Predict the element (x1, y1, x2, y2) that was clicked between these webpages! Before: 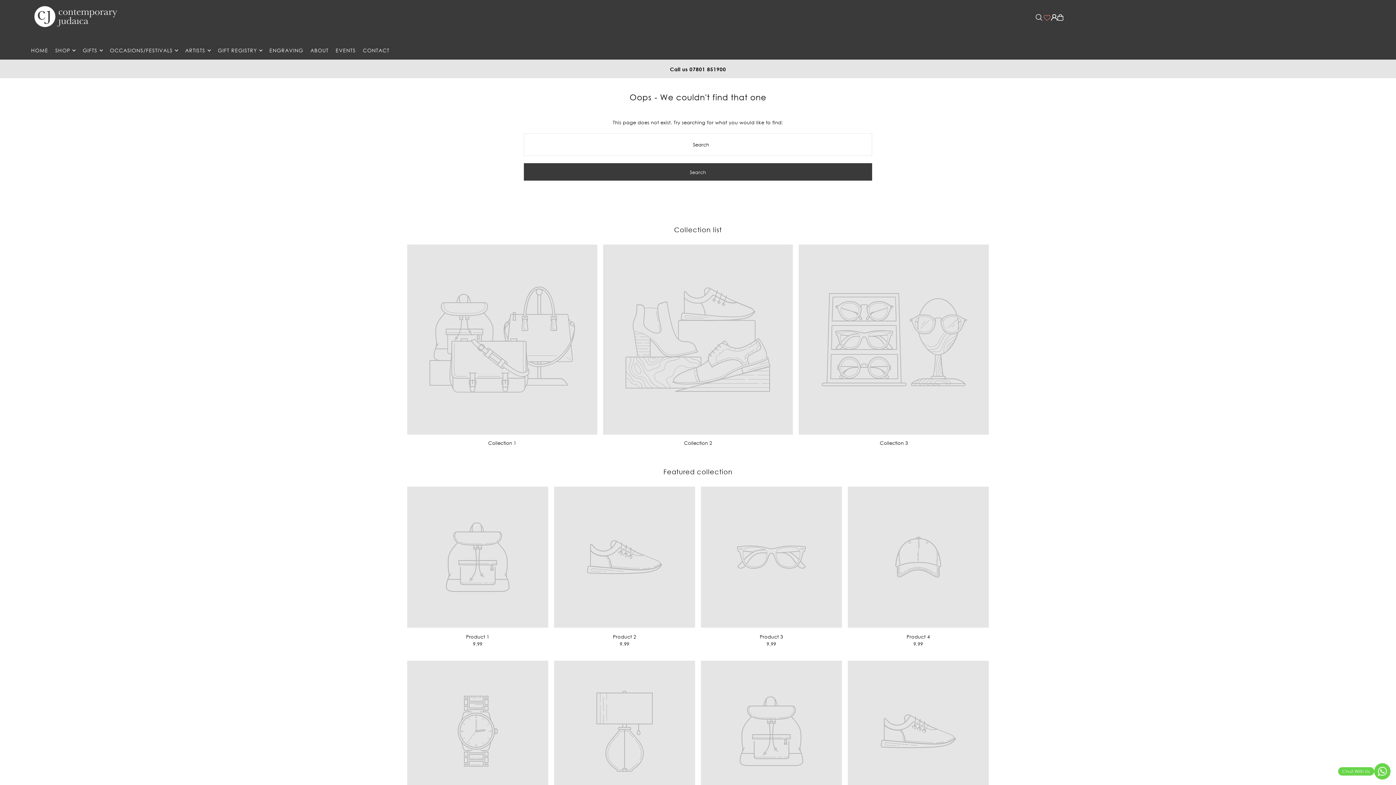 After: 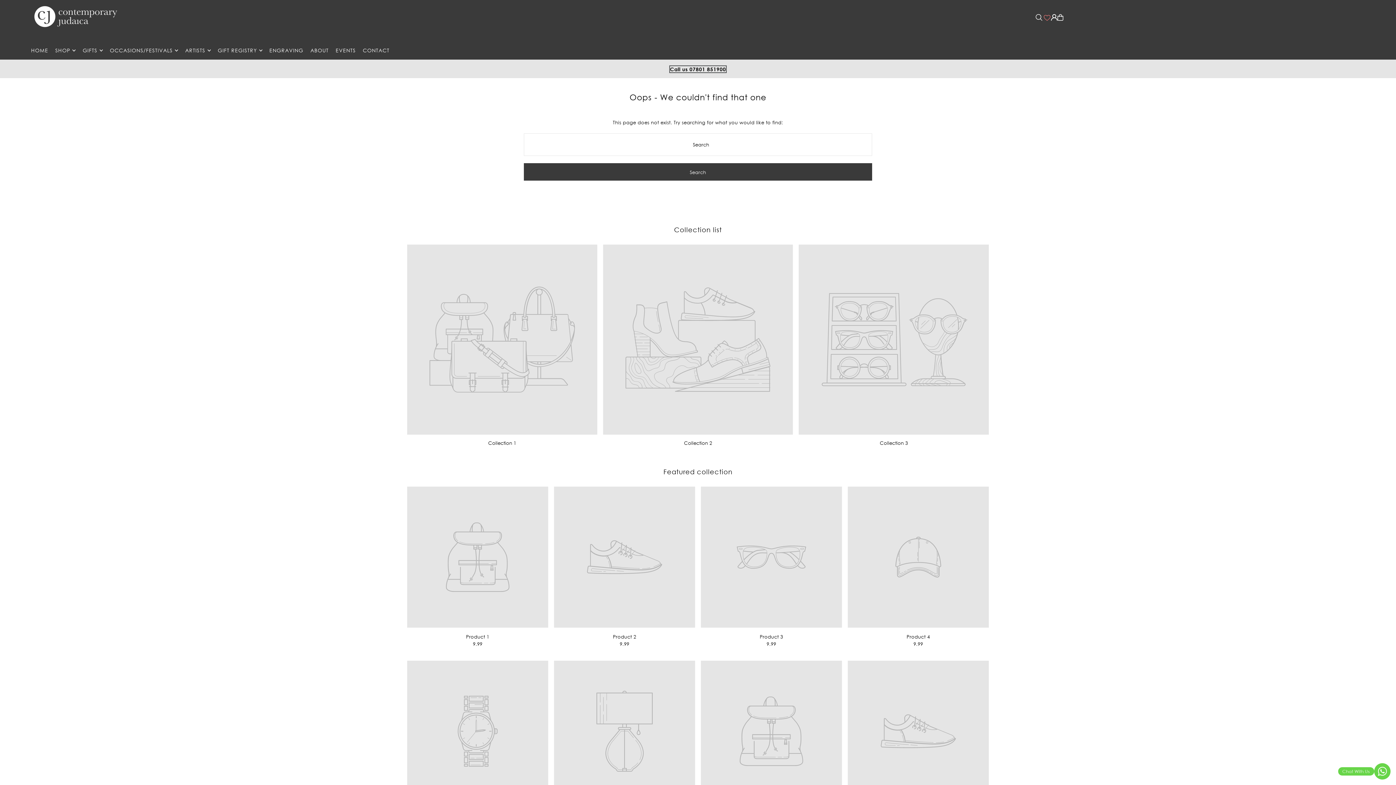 Action: label: Call us 07801 851900 bbox: (670, 66, 726, 72)